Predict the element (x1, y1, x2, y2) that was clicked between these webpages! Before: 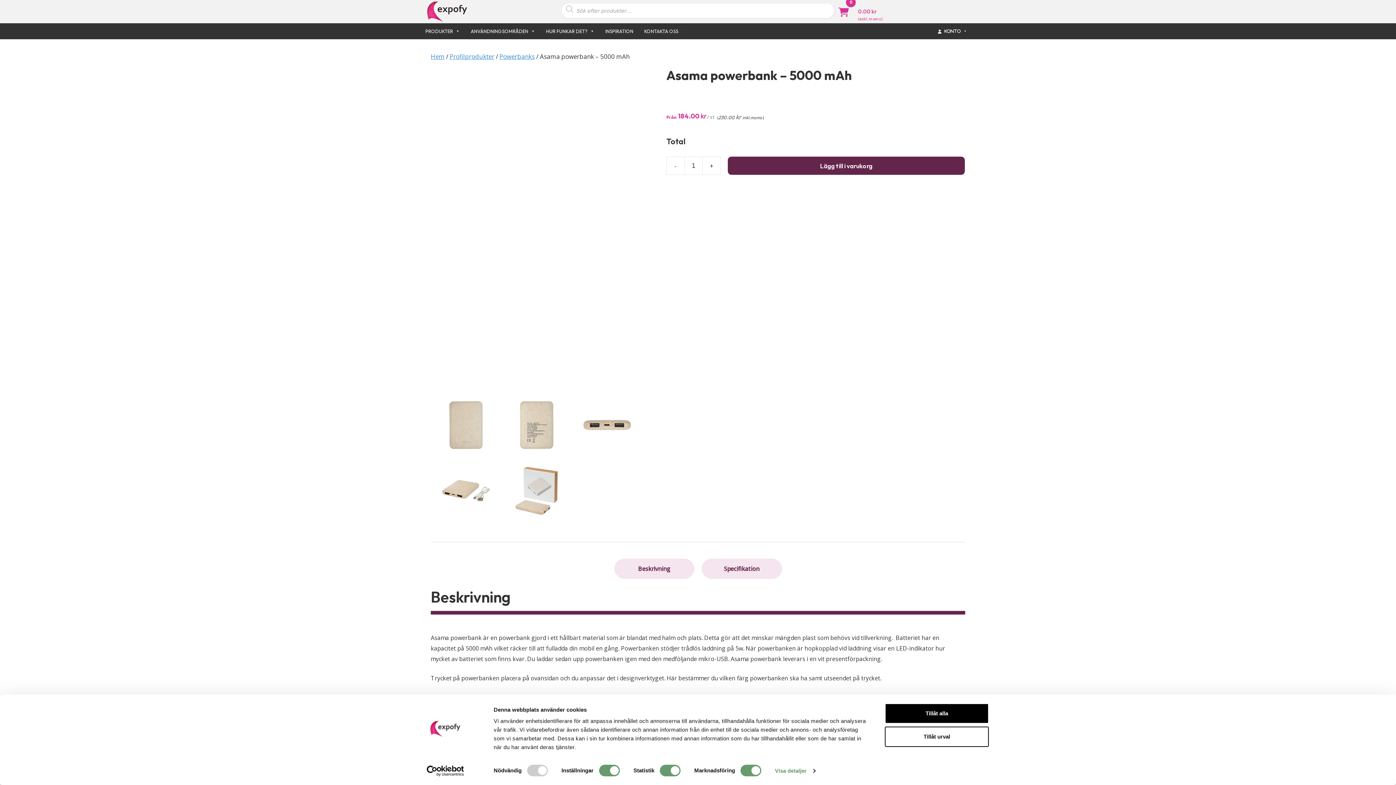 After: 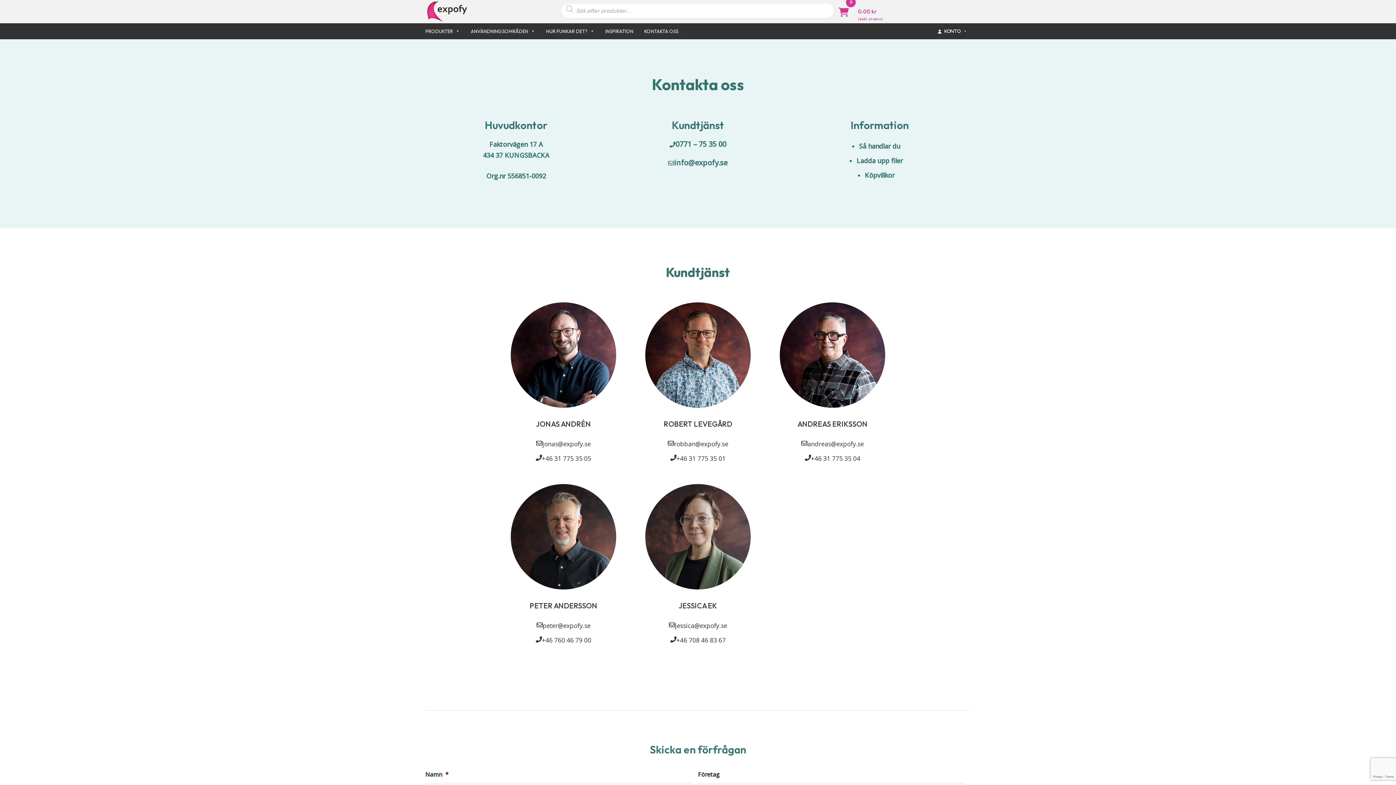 Action: label: KONTAKTA OSS bbox: (644, 25, 689, 36)